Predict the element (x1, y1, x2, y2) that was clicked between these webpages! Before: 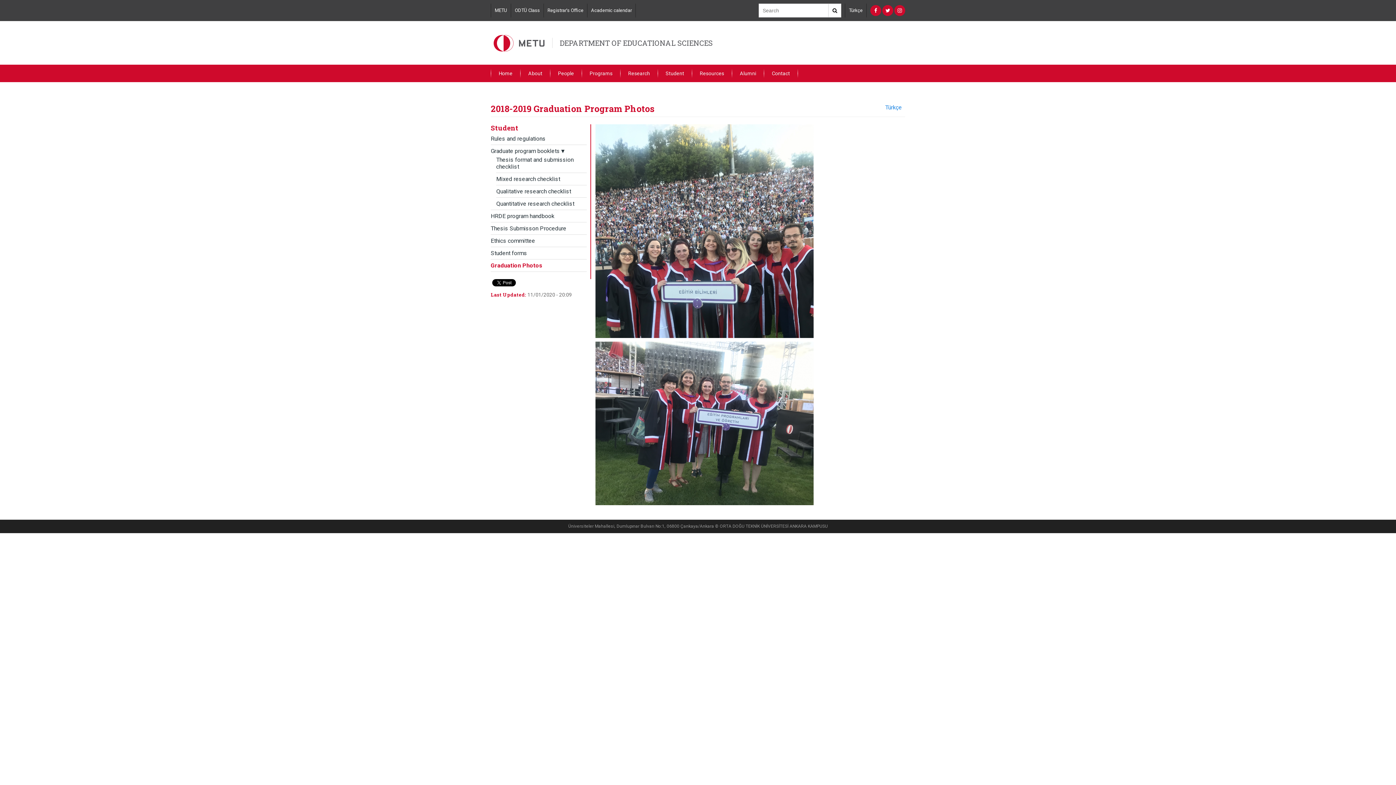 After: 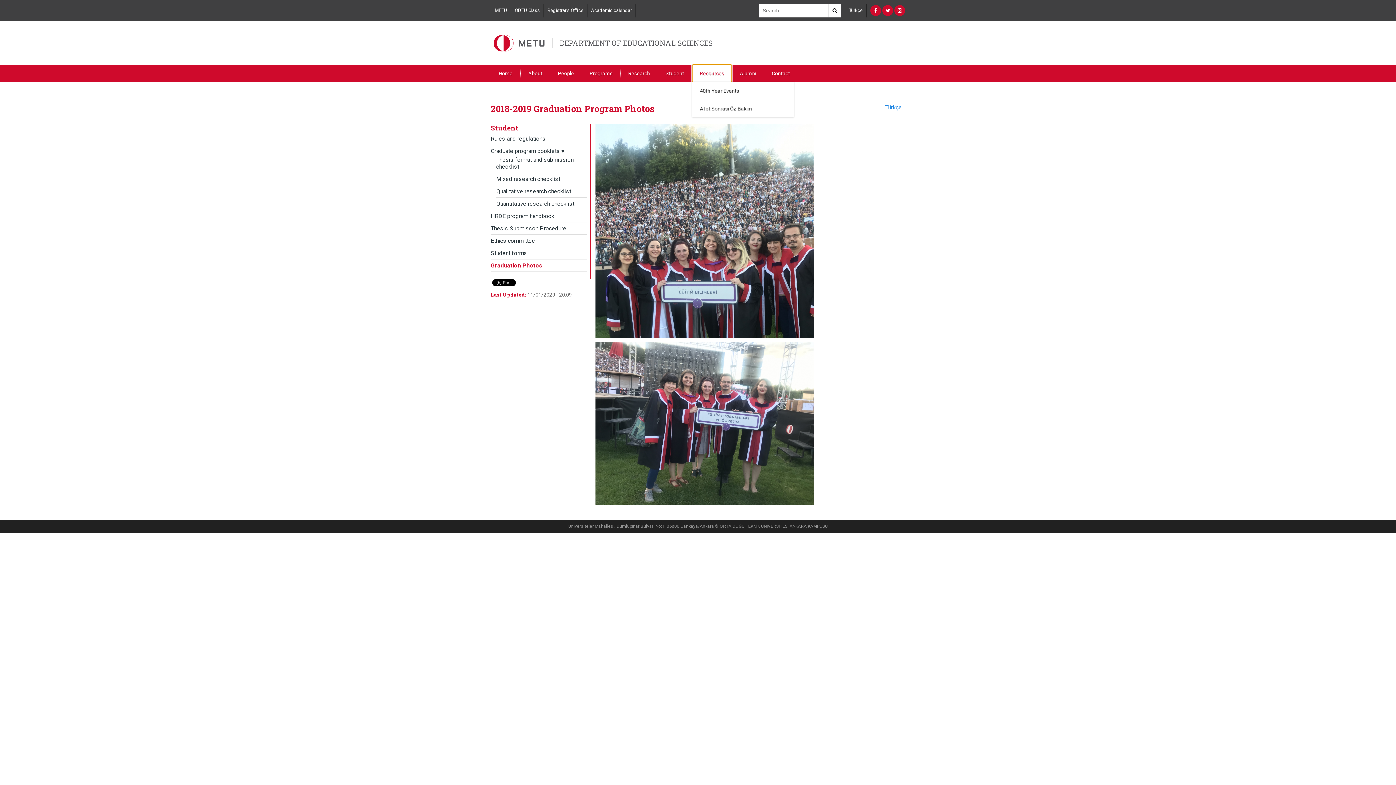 Action: bbox: (692, 64, 732, 82) label: Resources